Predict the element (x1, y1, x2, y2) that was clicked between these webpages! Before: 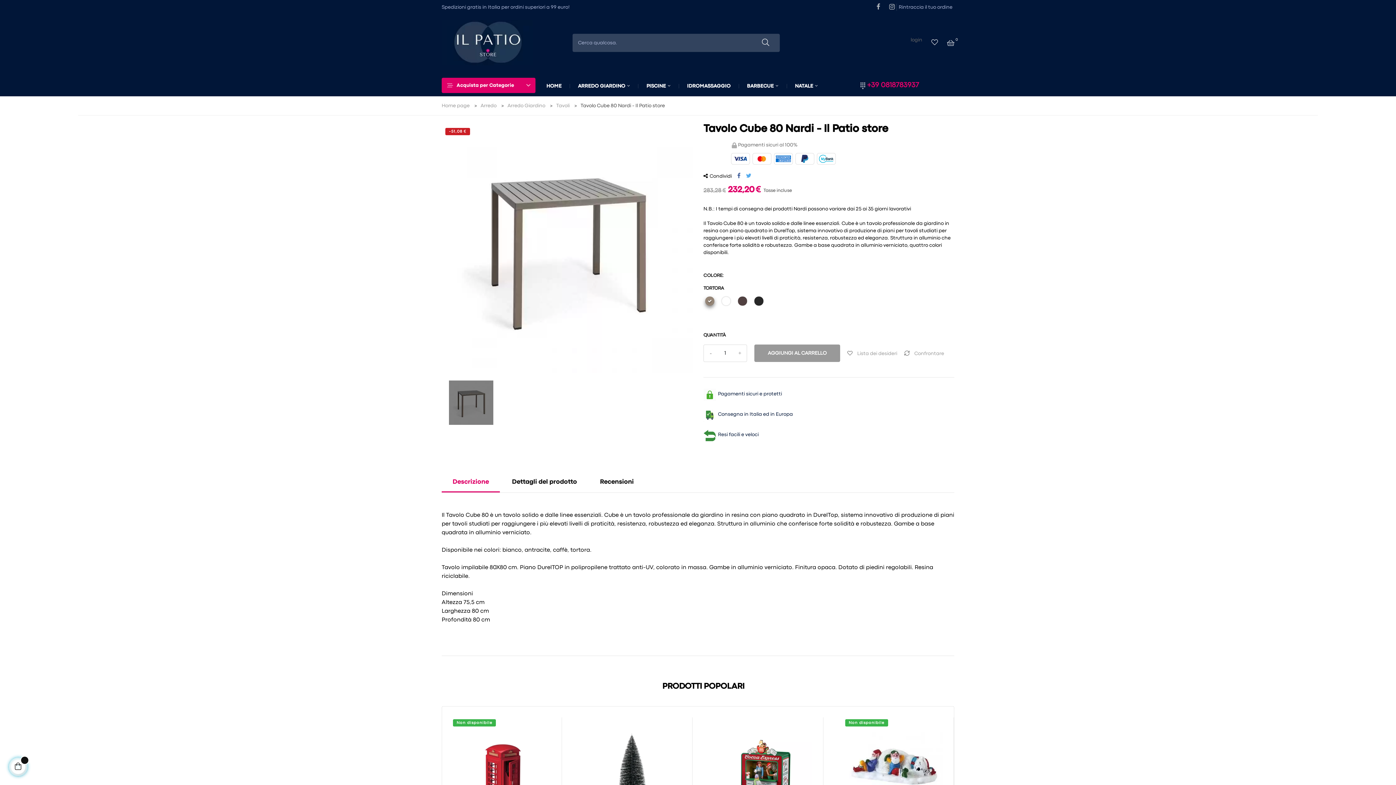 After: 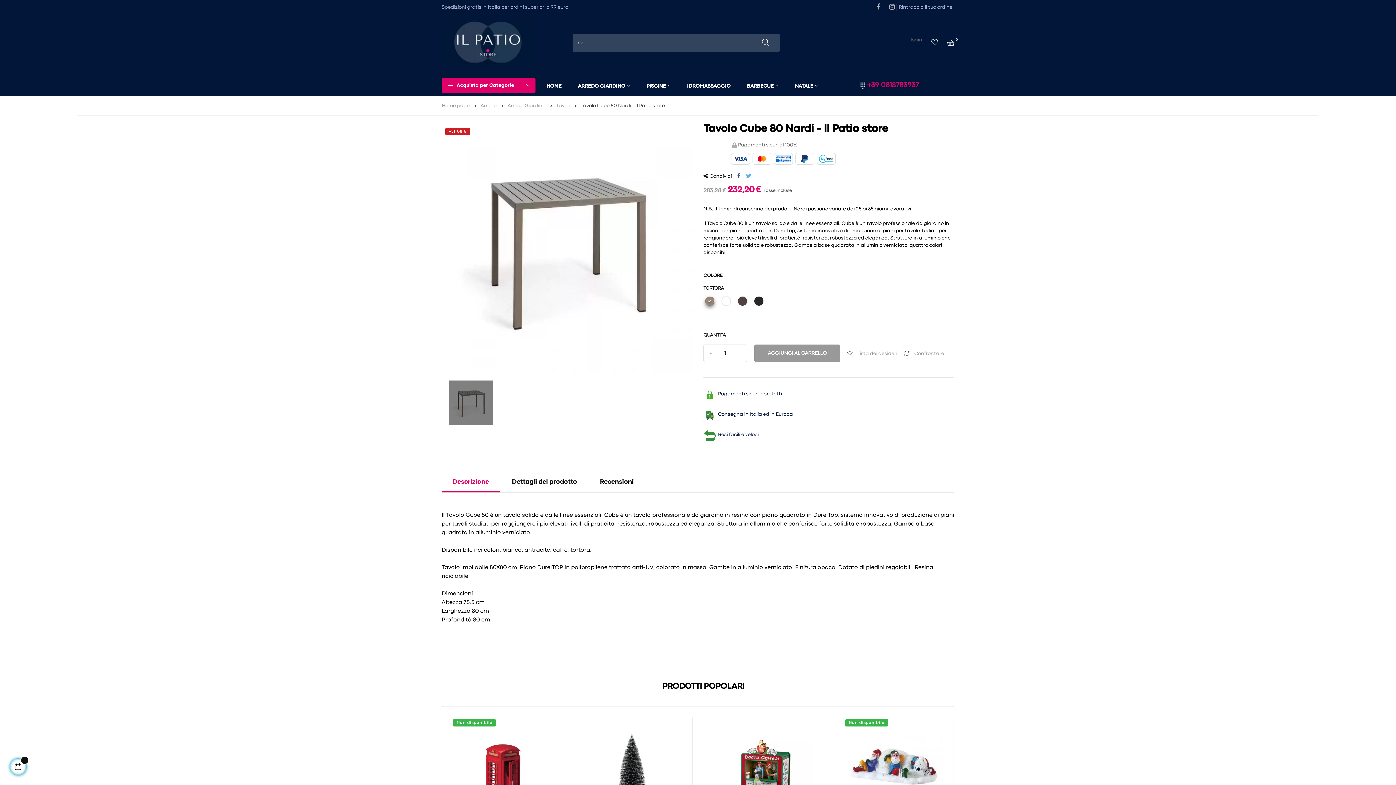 Action: label:  +39 0818783937 bbox: (865, 82, 919, 88)